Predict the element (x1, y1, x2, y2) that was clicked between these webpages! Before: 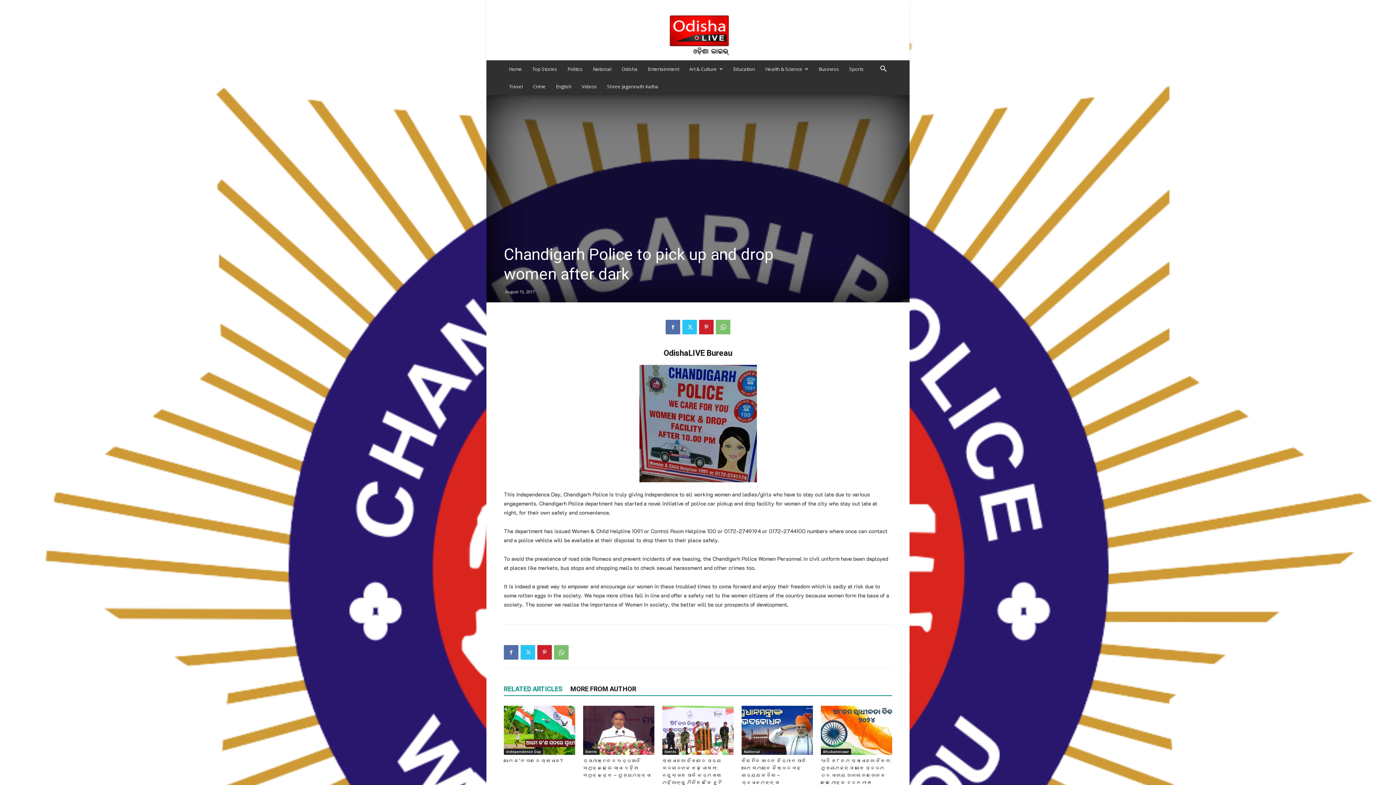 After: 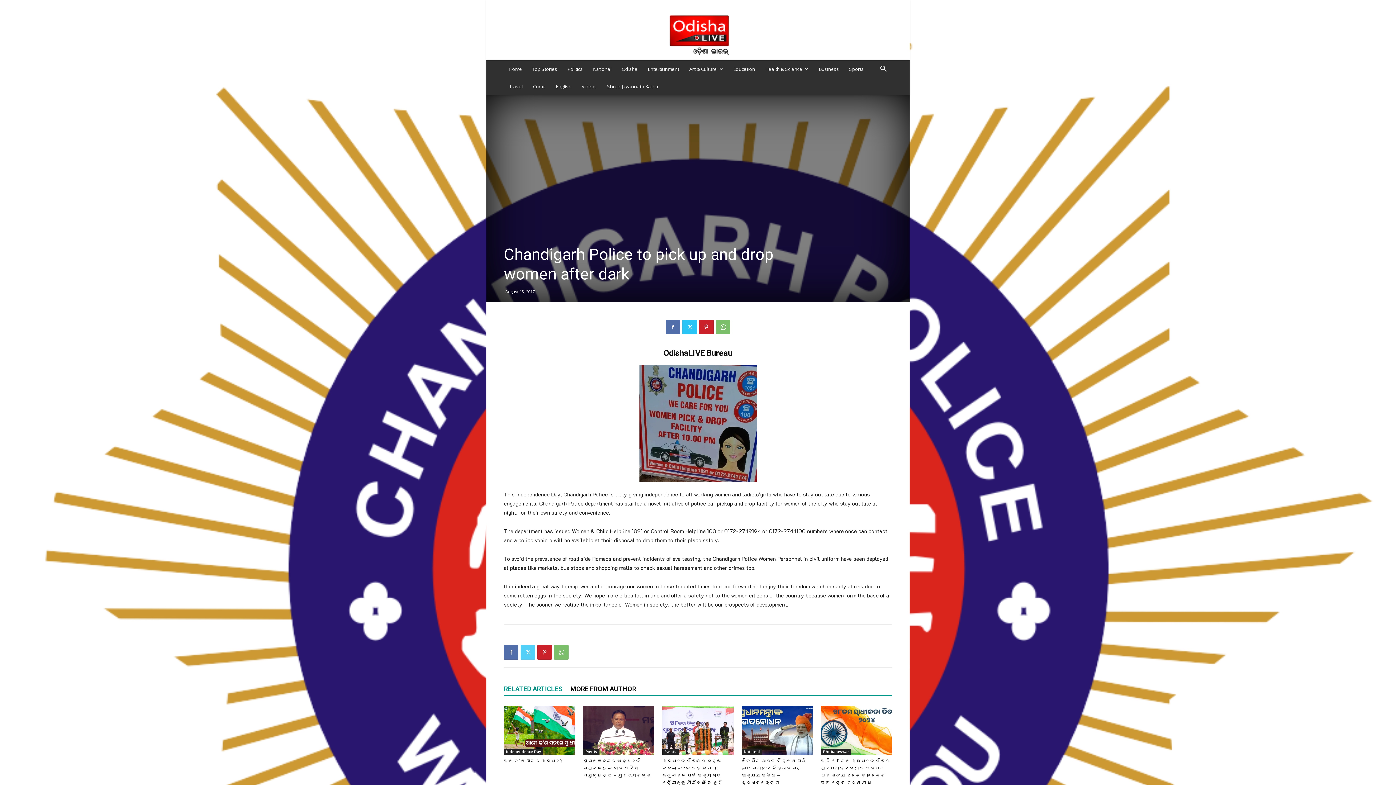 Action: bbox: (520, 645, 535, 660)